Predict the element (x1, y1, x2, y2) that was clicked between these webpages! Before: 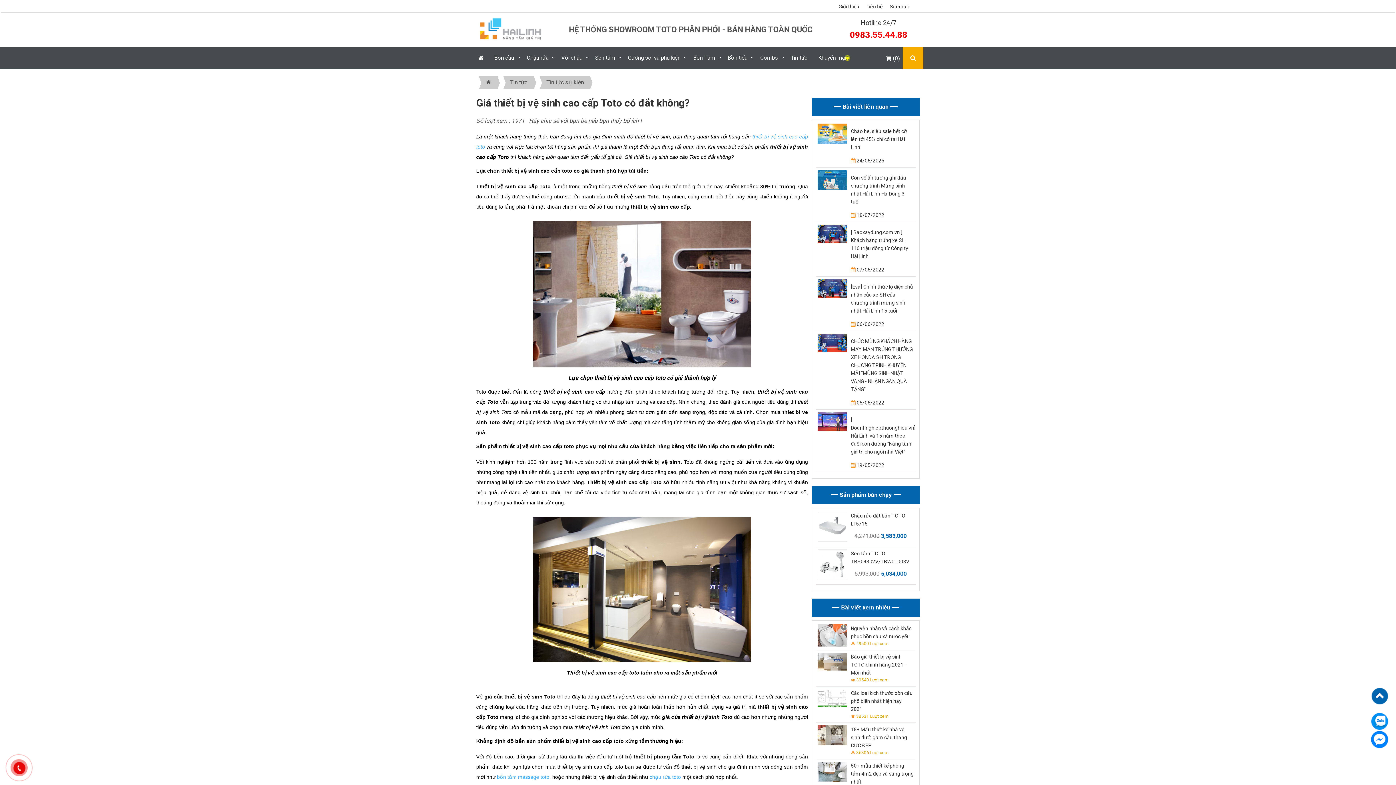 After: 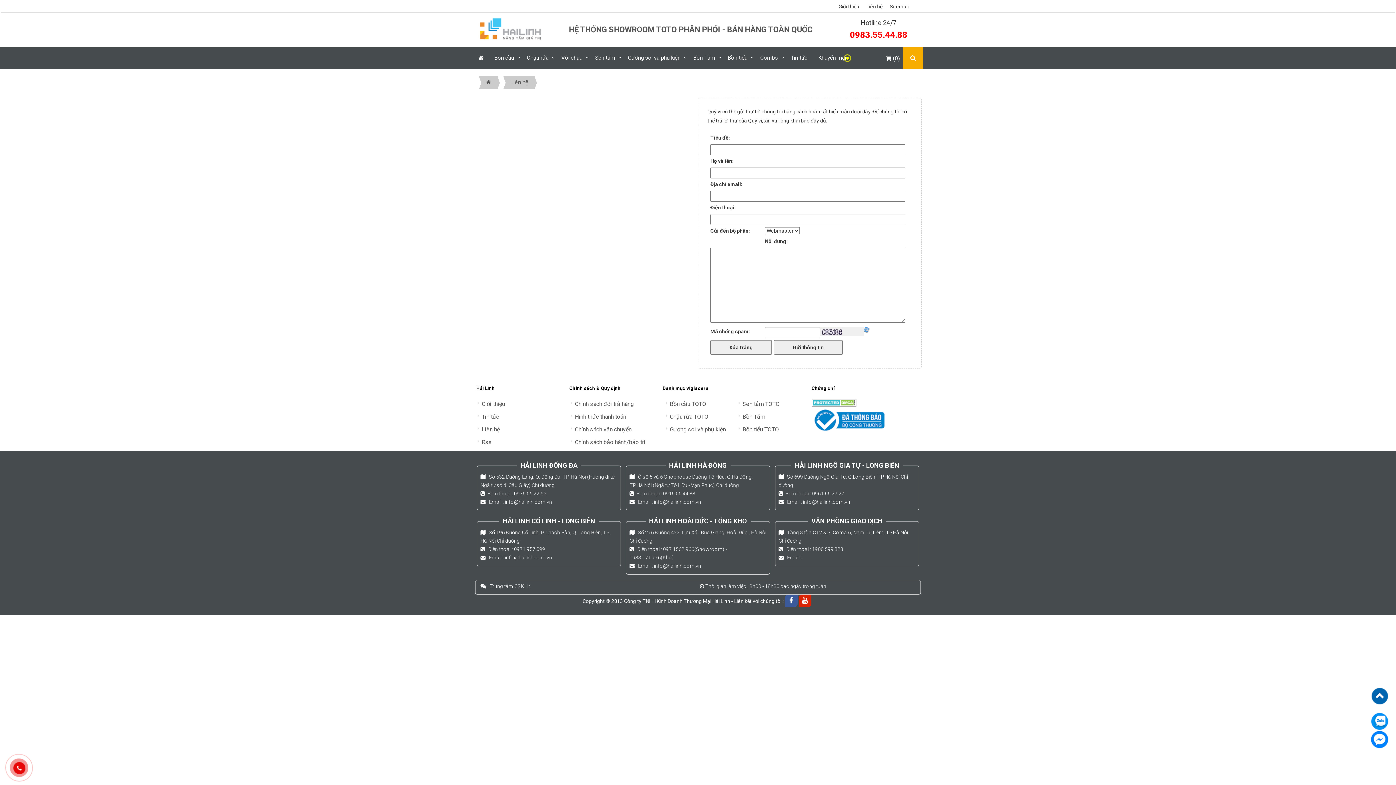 Action: label: Liên hệ bbox: (866, 3, 882, 9)